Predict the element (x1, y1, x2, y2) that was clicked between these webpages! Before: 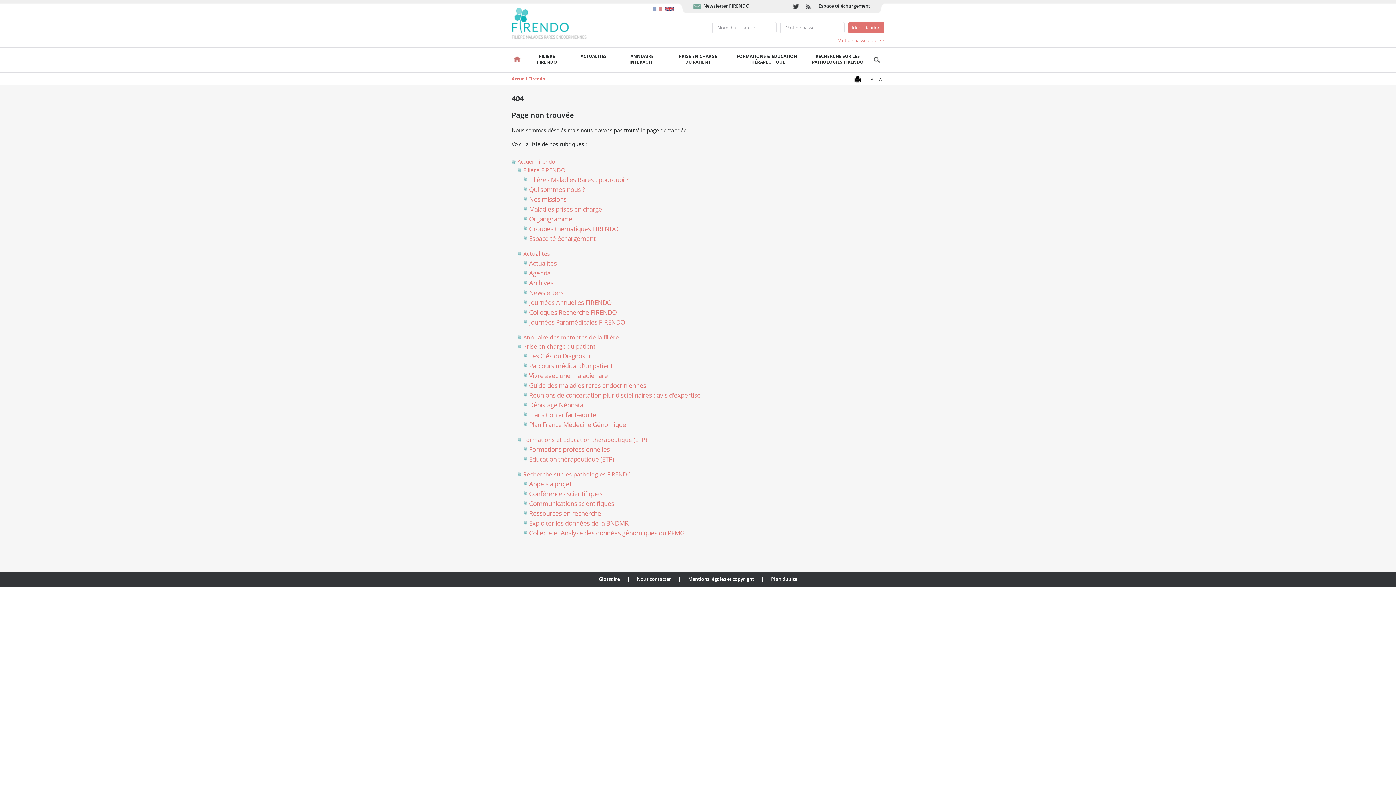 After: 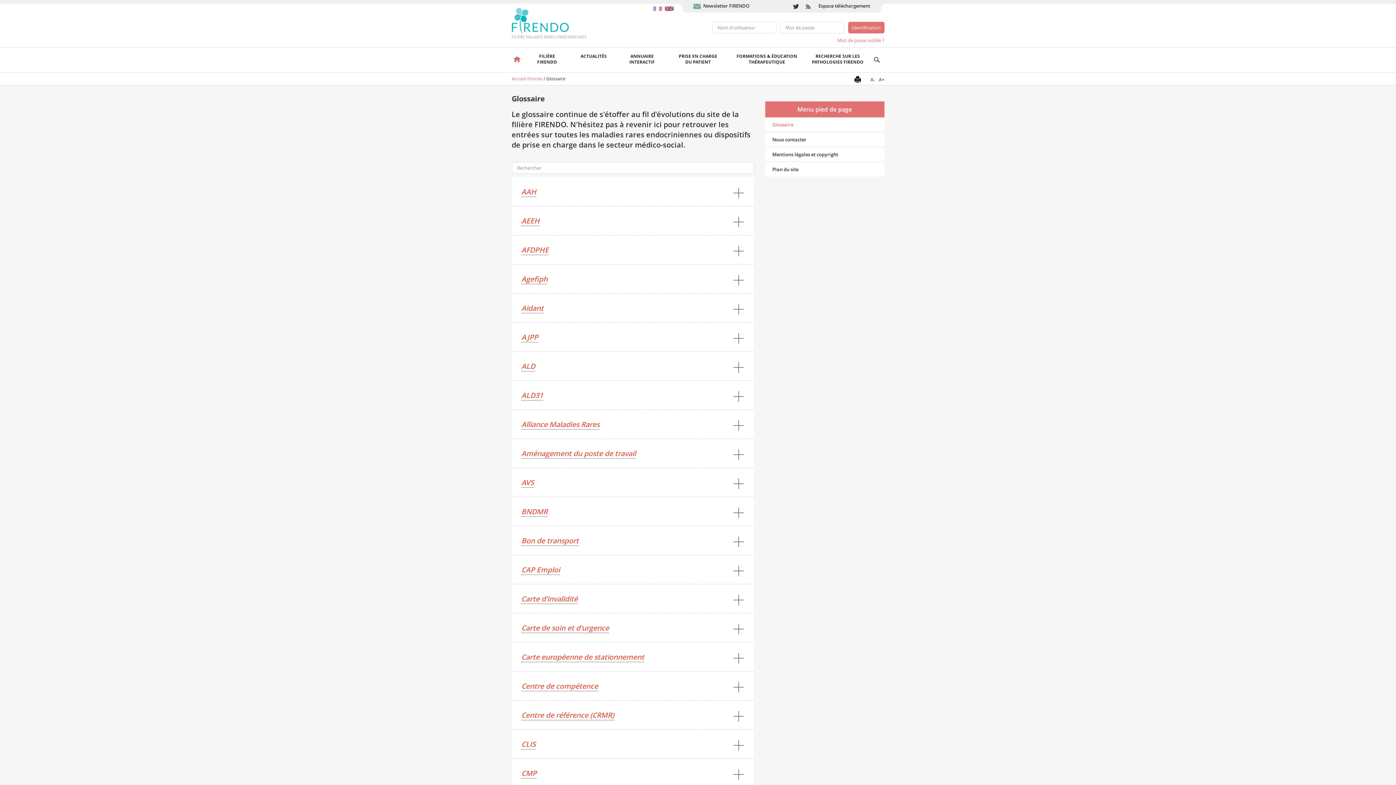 Action: label: Glossaire bbox: (598, 576, 620, 582)